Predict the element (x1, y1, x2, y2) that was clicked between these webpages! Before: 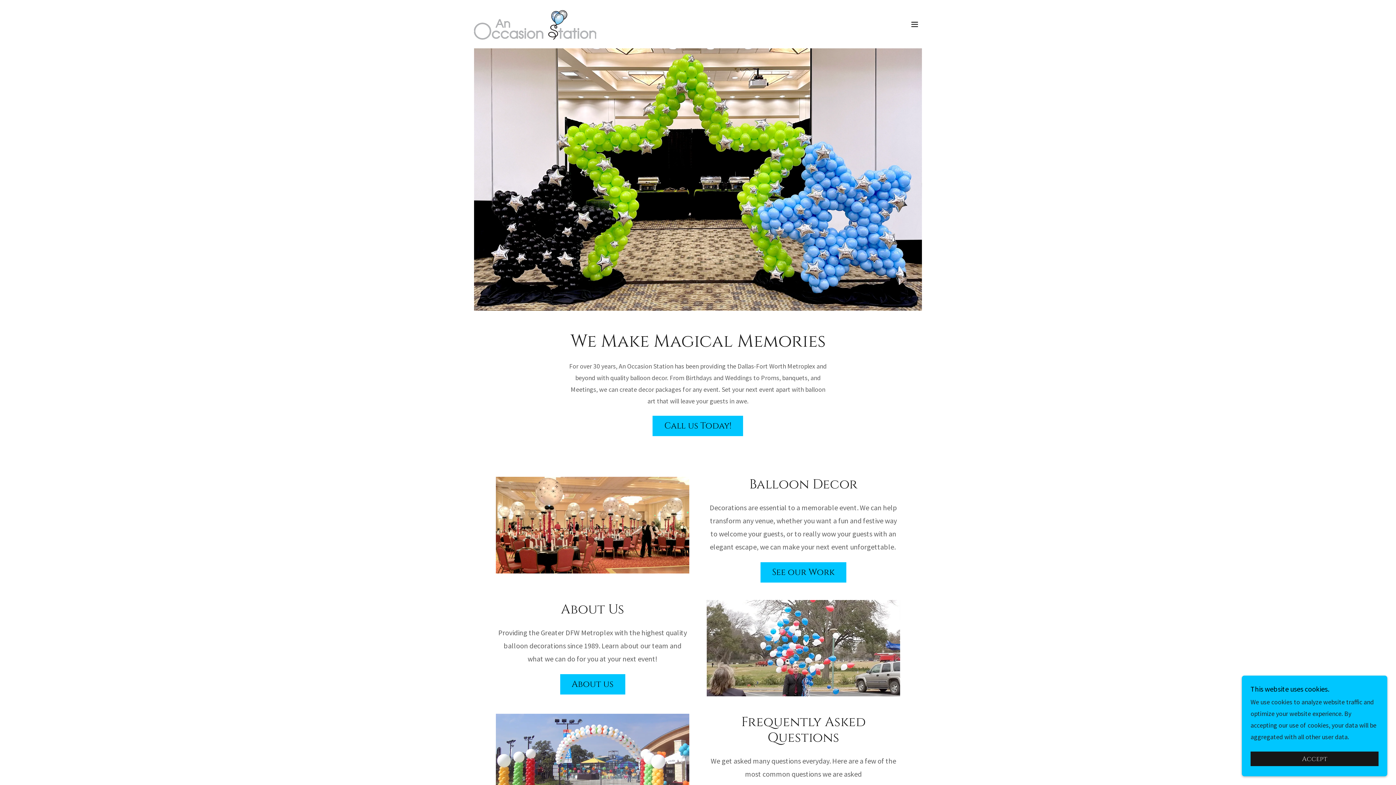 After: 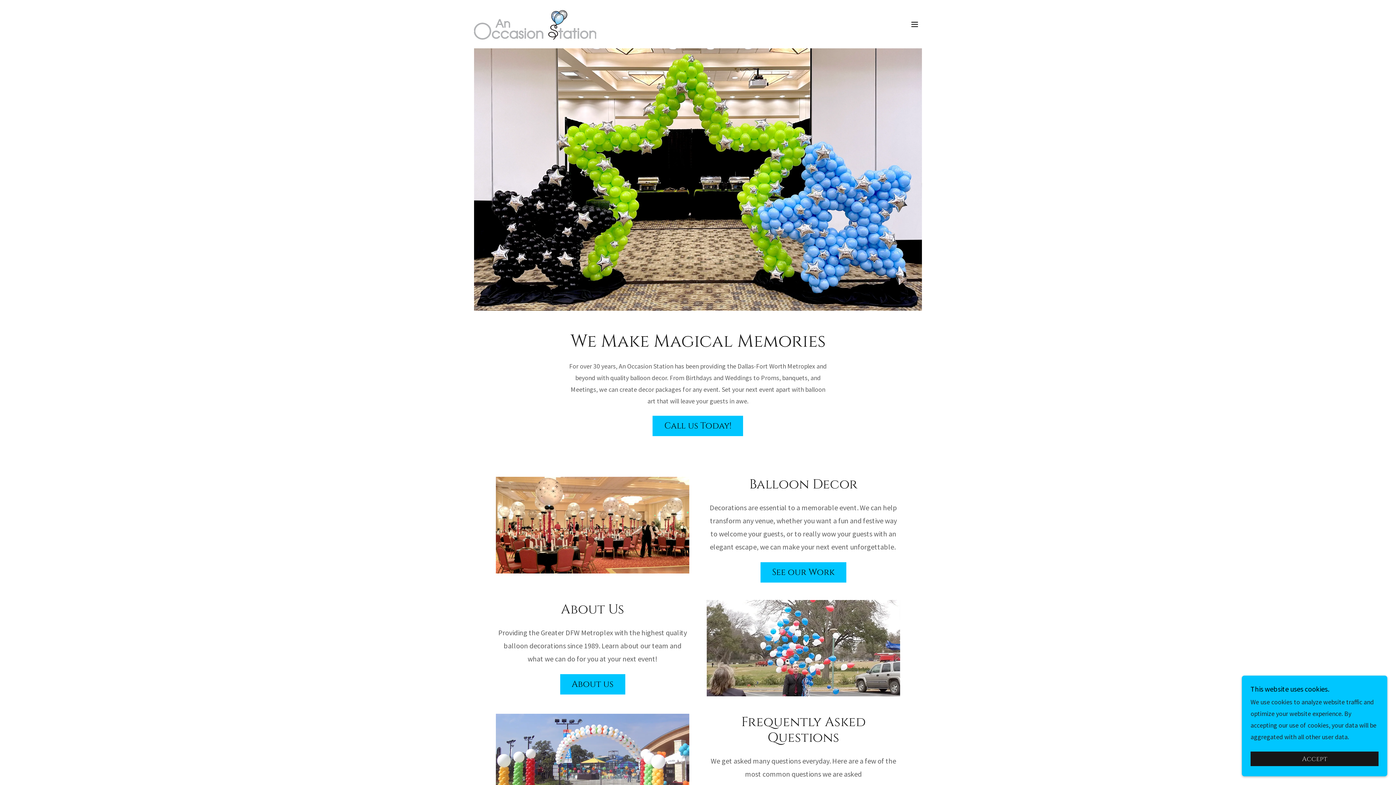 Action: bbox: (474, 19, 596, 27)